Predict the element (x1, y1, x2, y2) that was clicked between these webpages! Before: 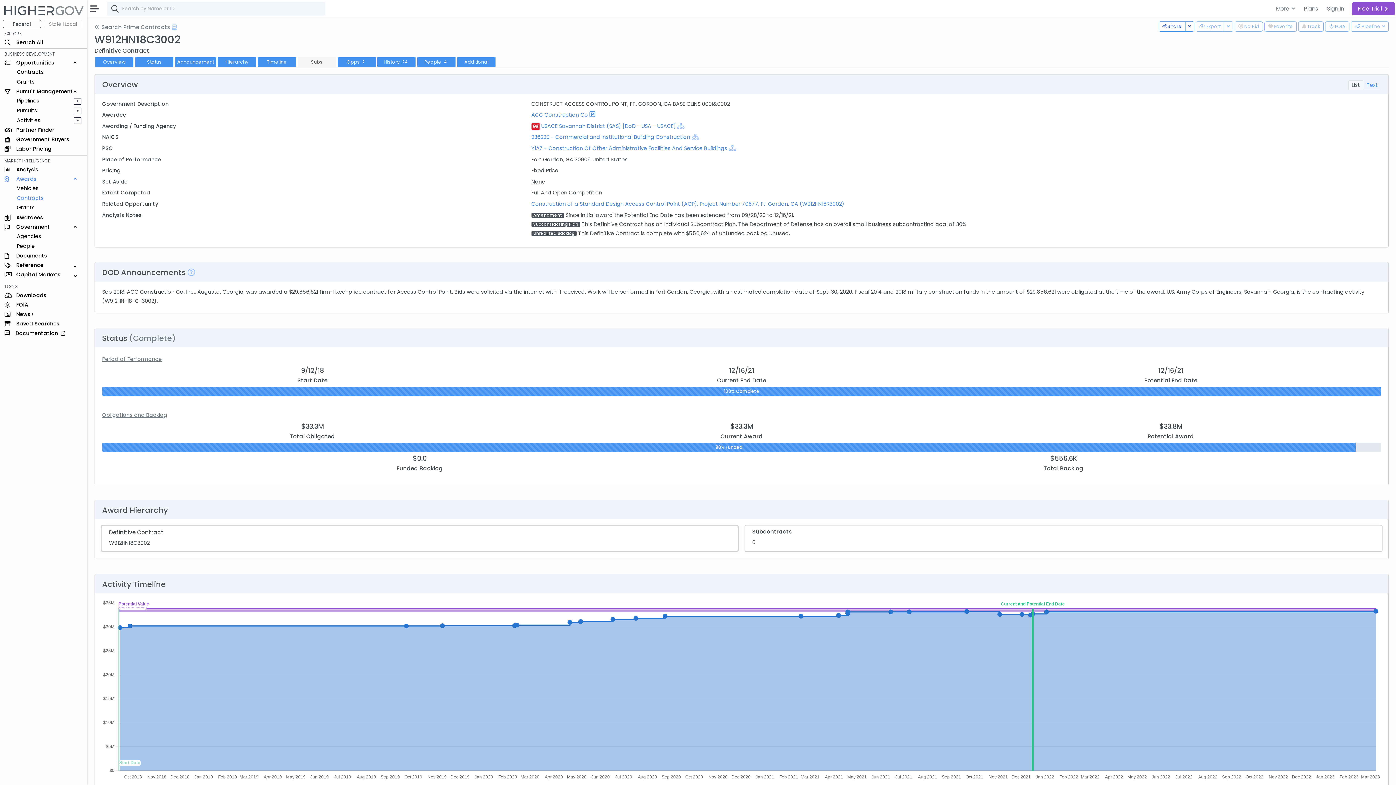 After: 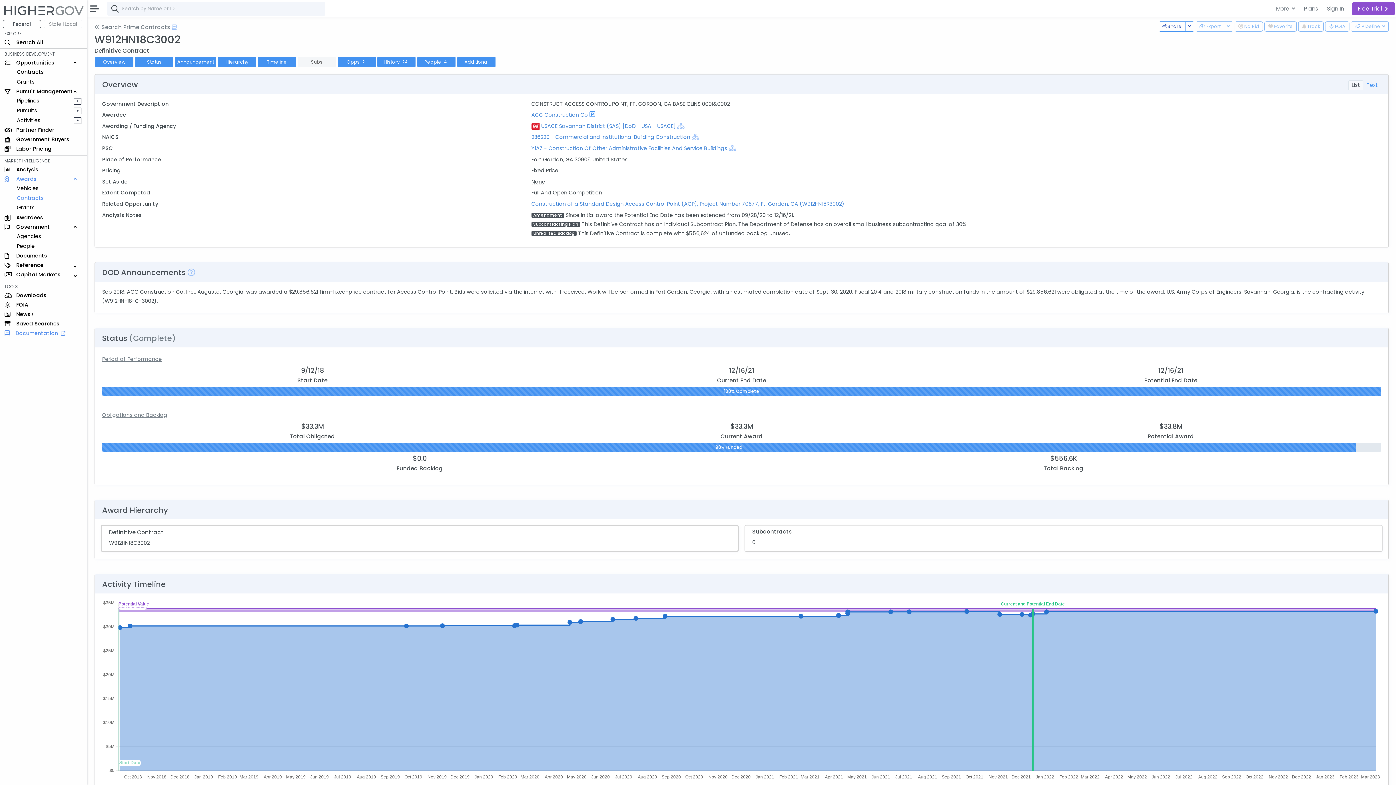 Action: bbox: (0, 328, 87, 338) label:  Documentation  